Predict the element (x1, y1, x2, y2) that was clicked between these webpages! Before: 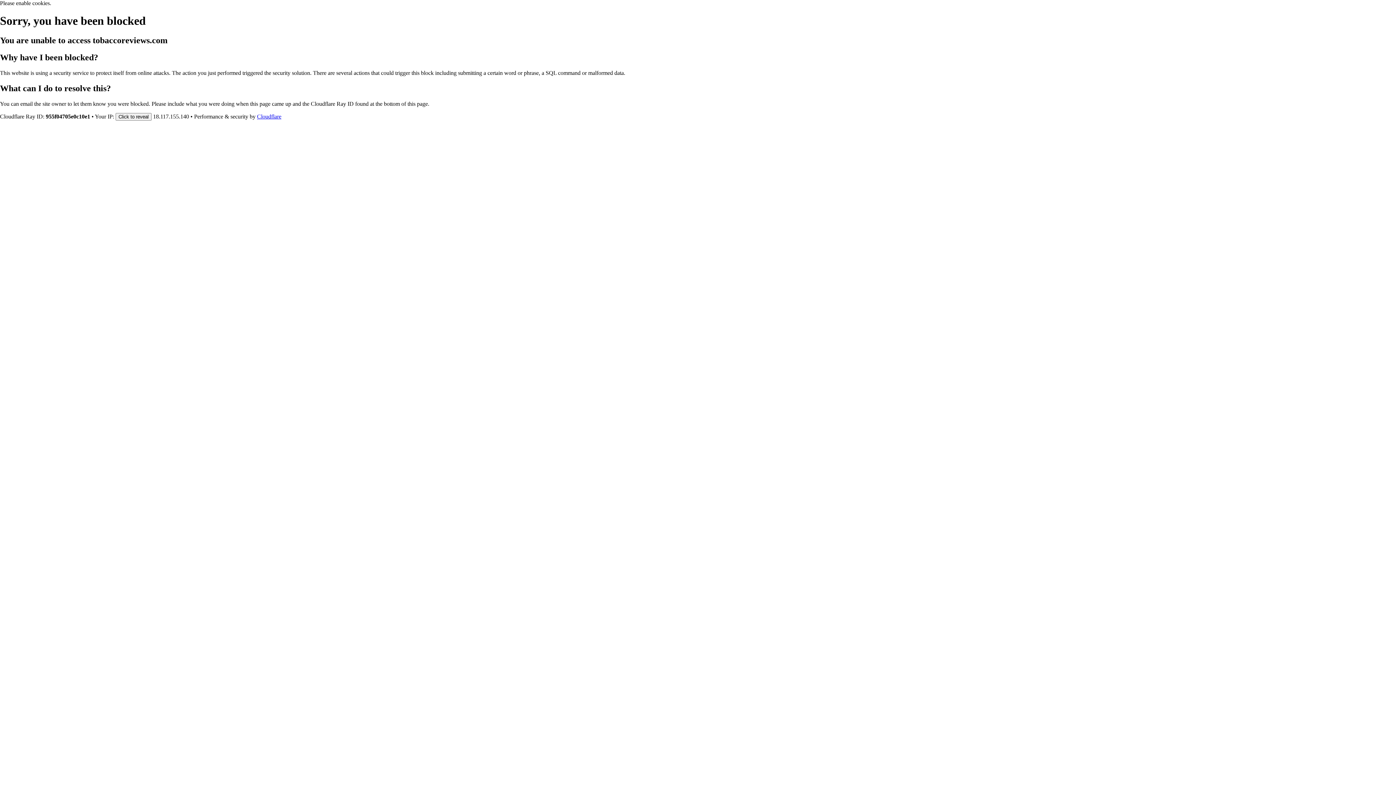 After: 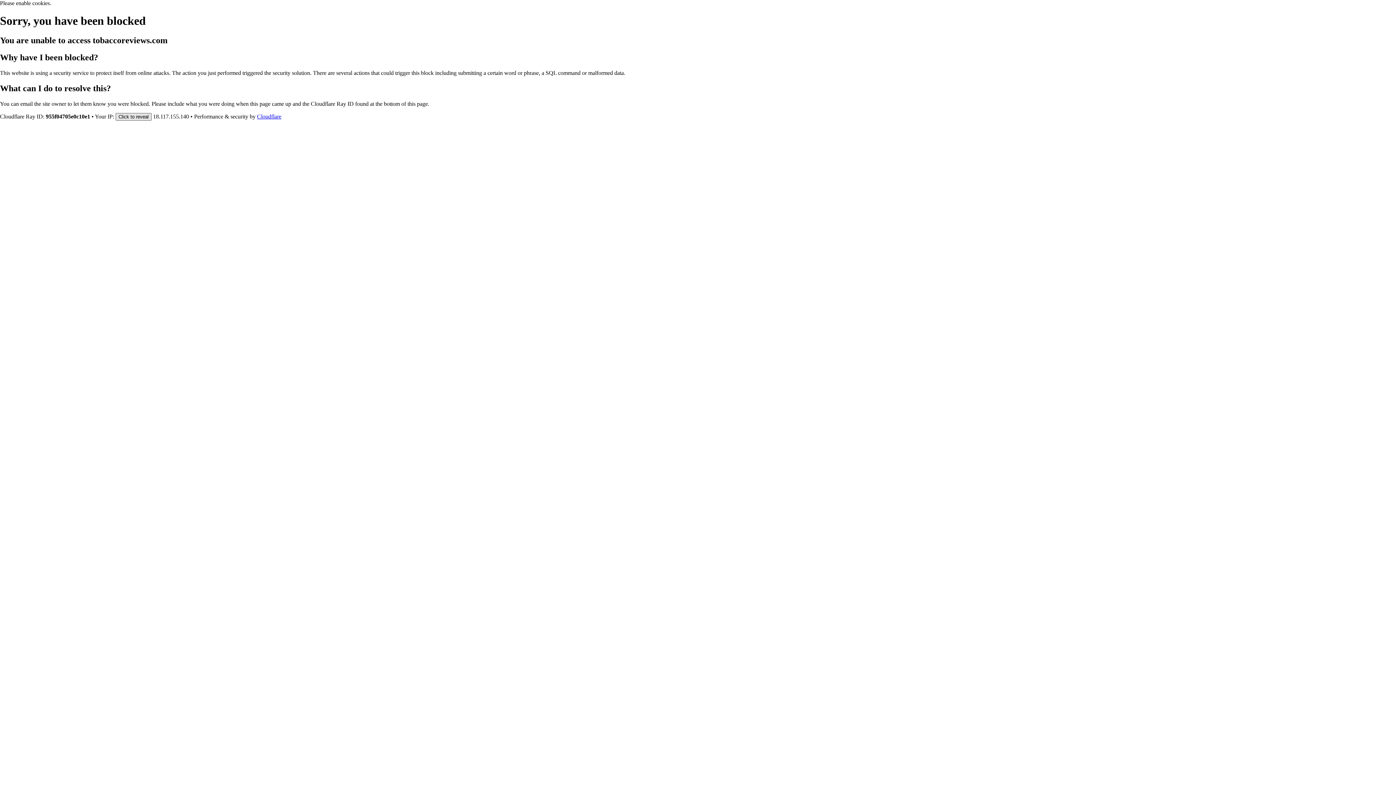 Action: bbox: (115, 112, 151, 120) label: Click to reveal